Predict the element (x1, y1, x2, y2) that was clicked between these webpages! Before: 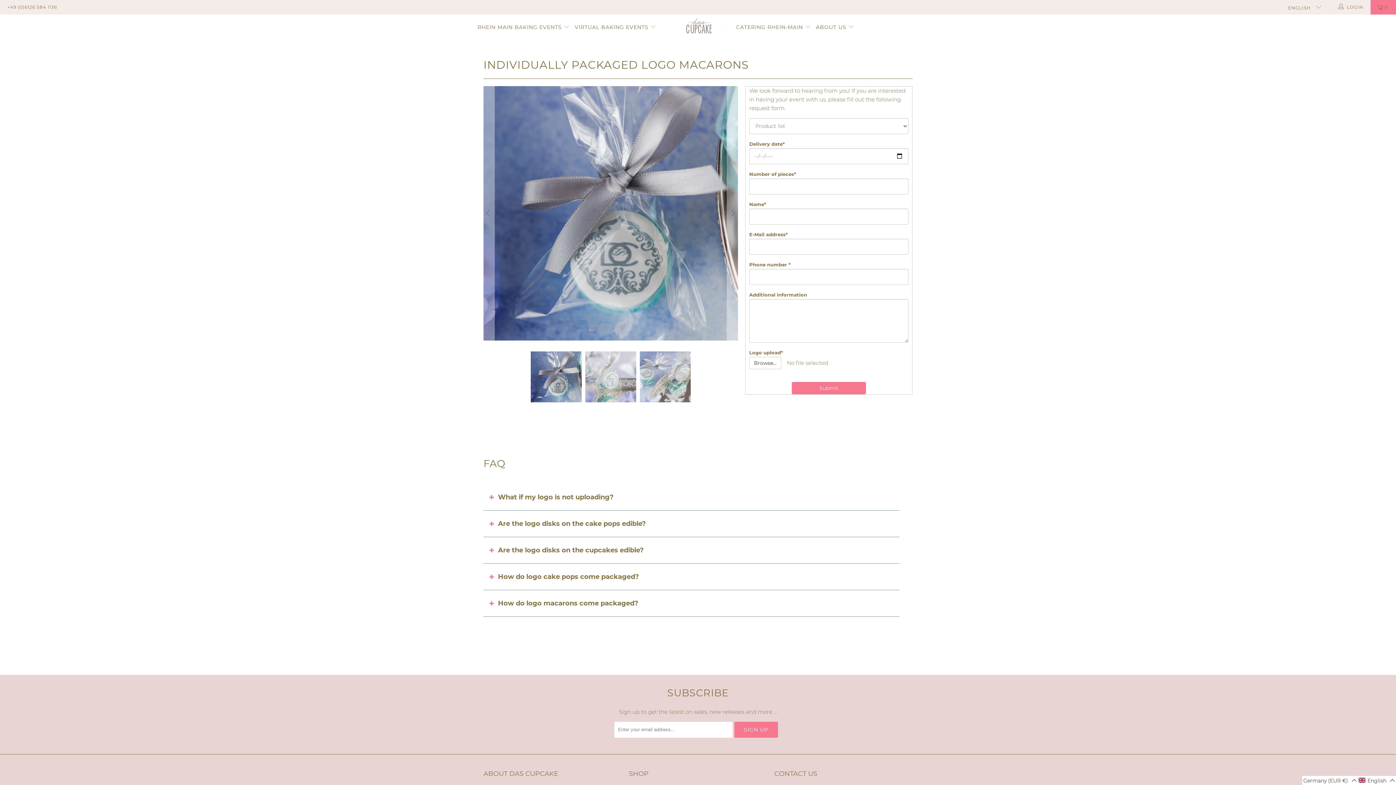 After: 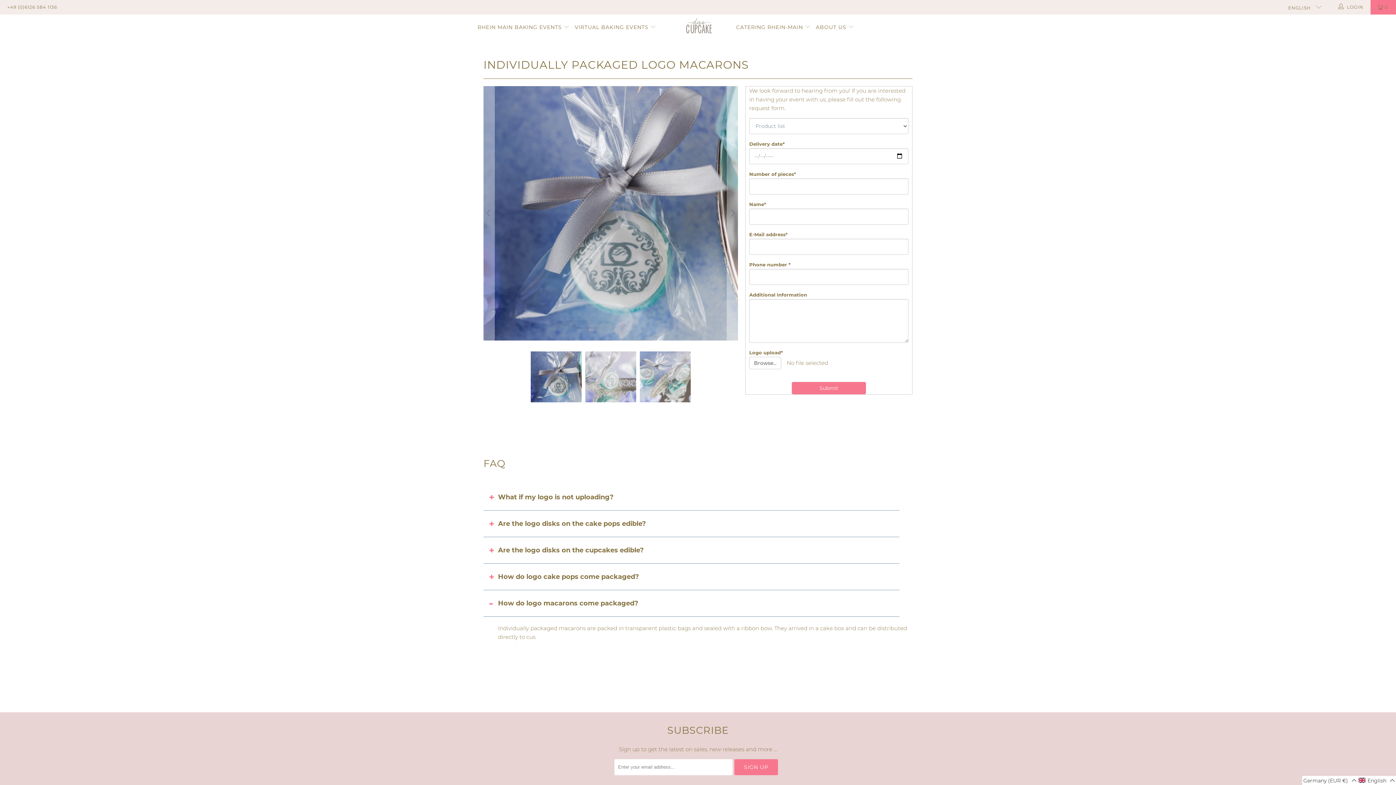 Action: label: How do logo macarons come packaged? bbox: (483, 590, 899, 616)